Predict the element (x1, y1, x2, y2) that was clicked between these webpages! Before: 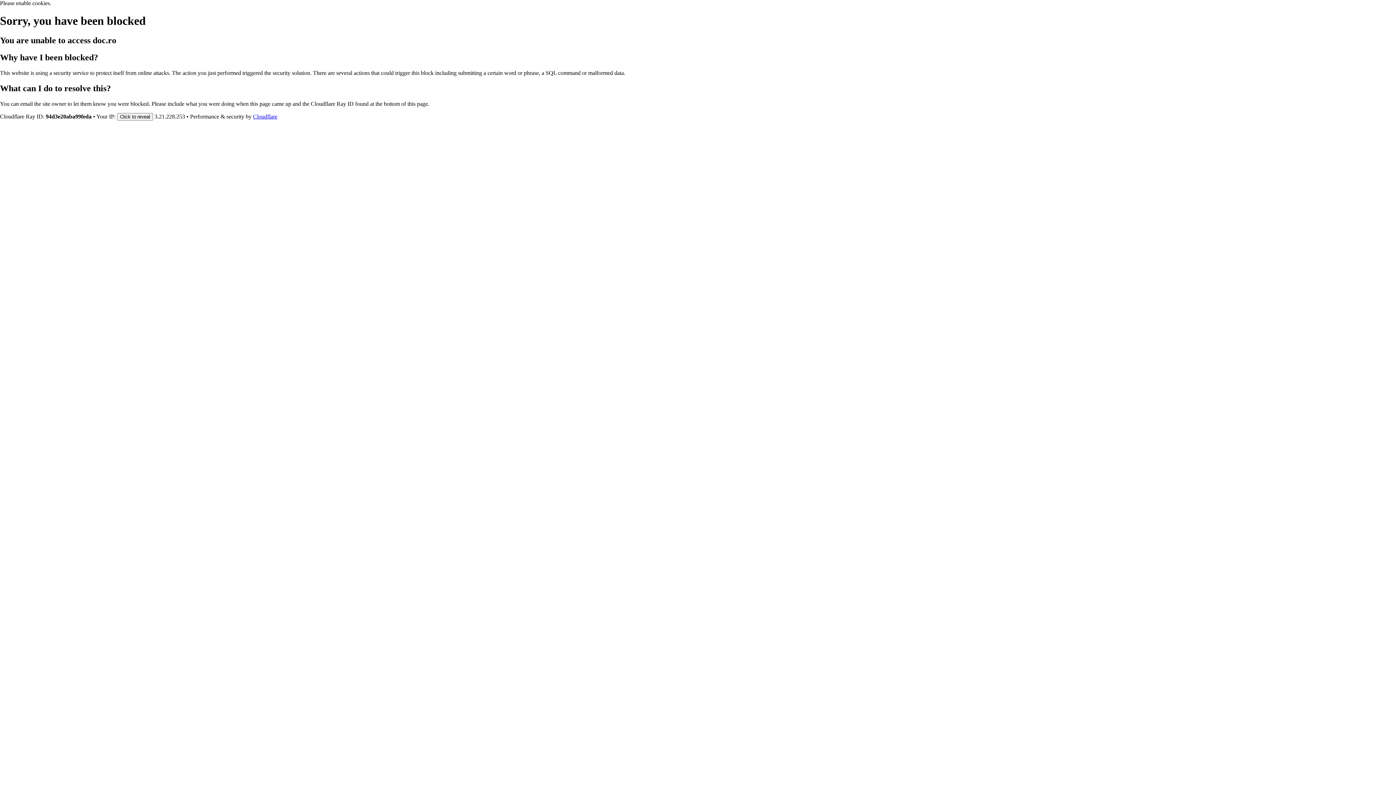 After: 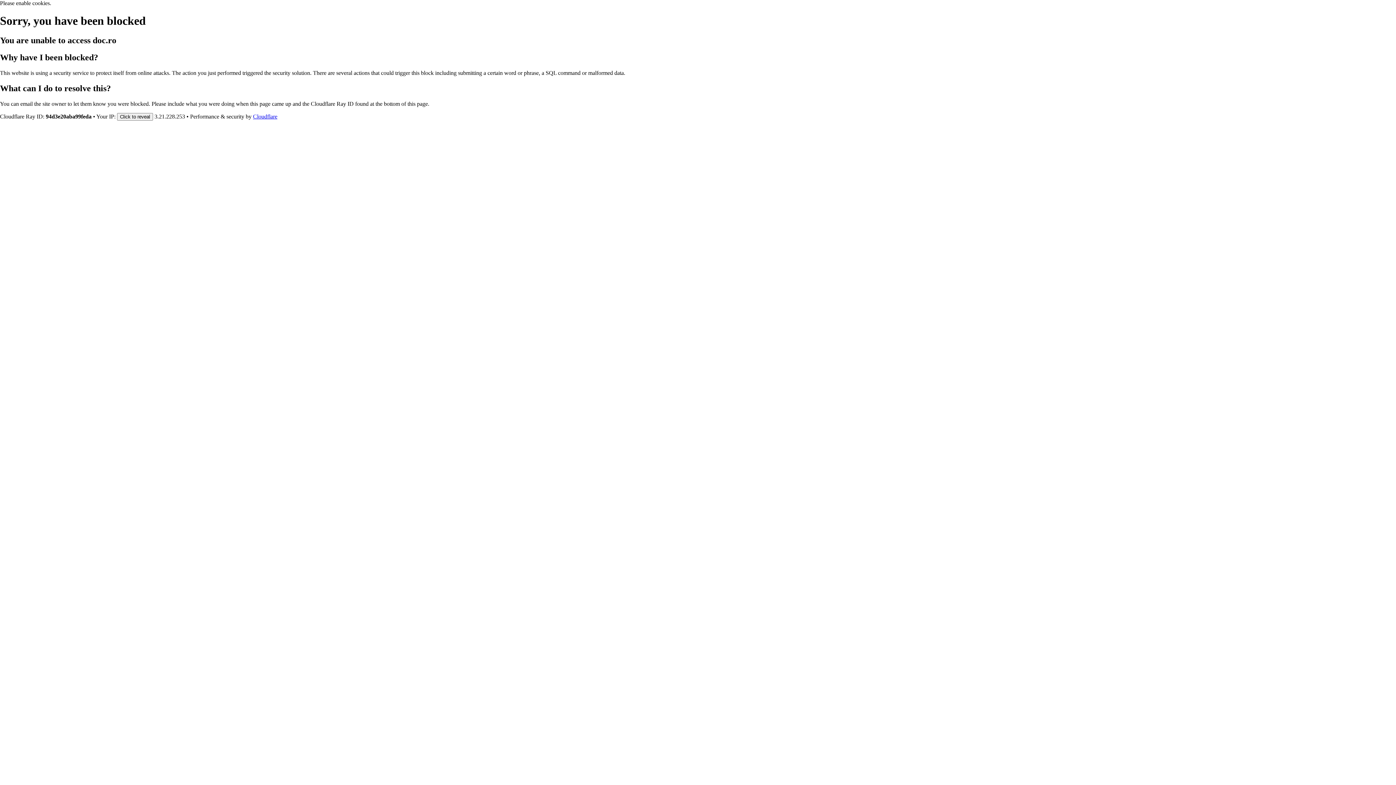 Action: label: Cloudflare bbox: (253, 113, 277, 119)